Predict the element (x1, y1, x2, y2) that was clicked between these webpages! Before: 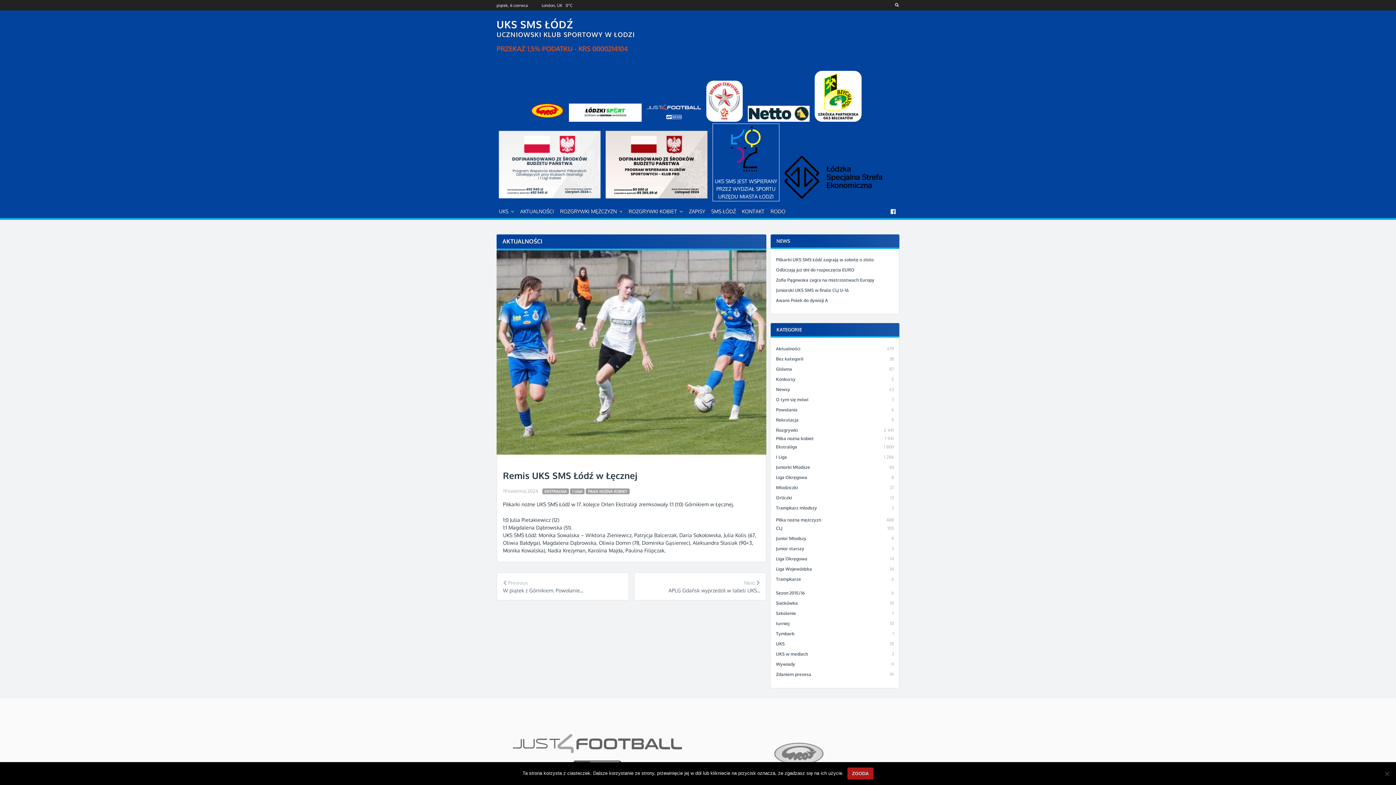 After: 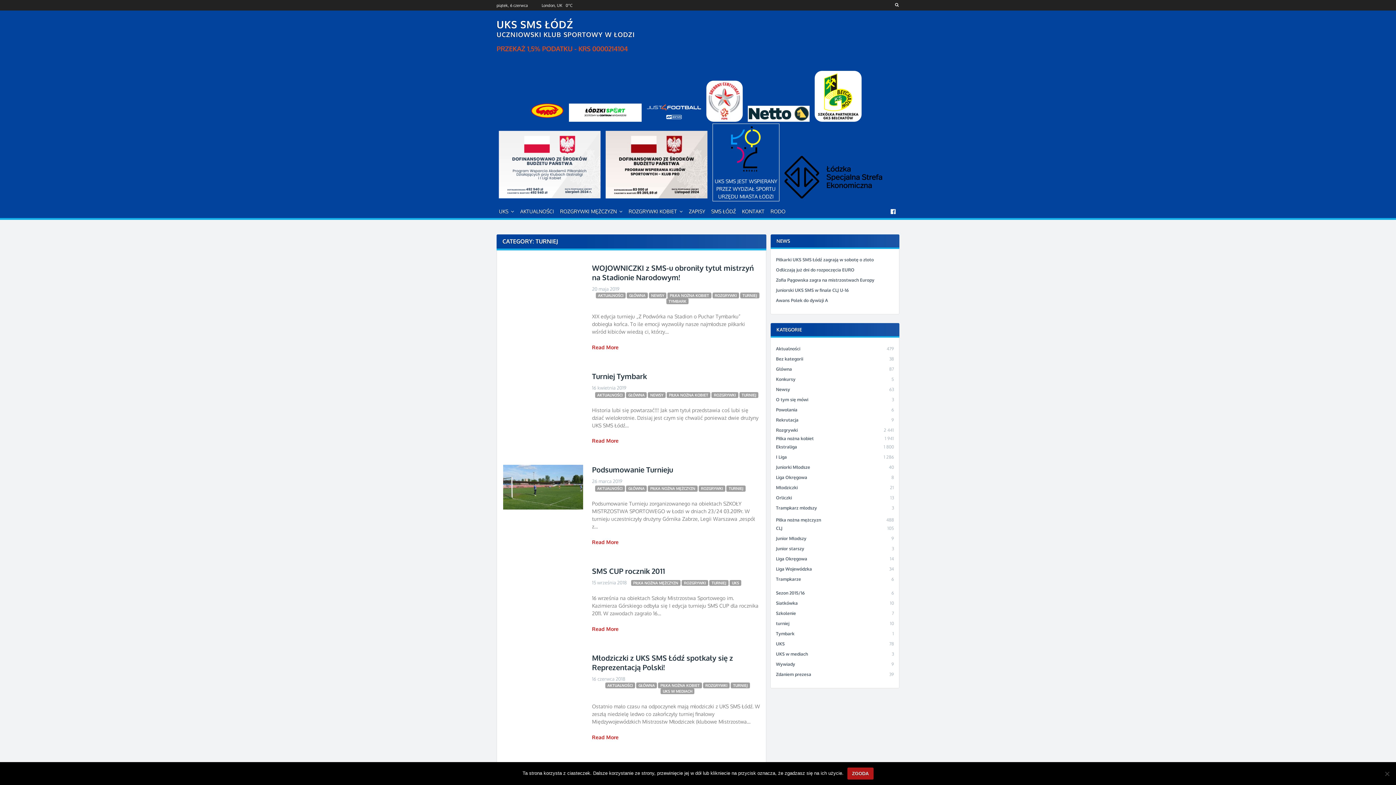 Action: label: turniej bbox: (776, 620, 789, 627)